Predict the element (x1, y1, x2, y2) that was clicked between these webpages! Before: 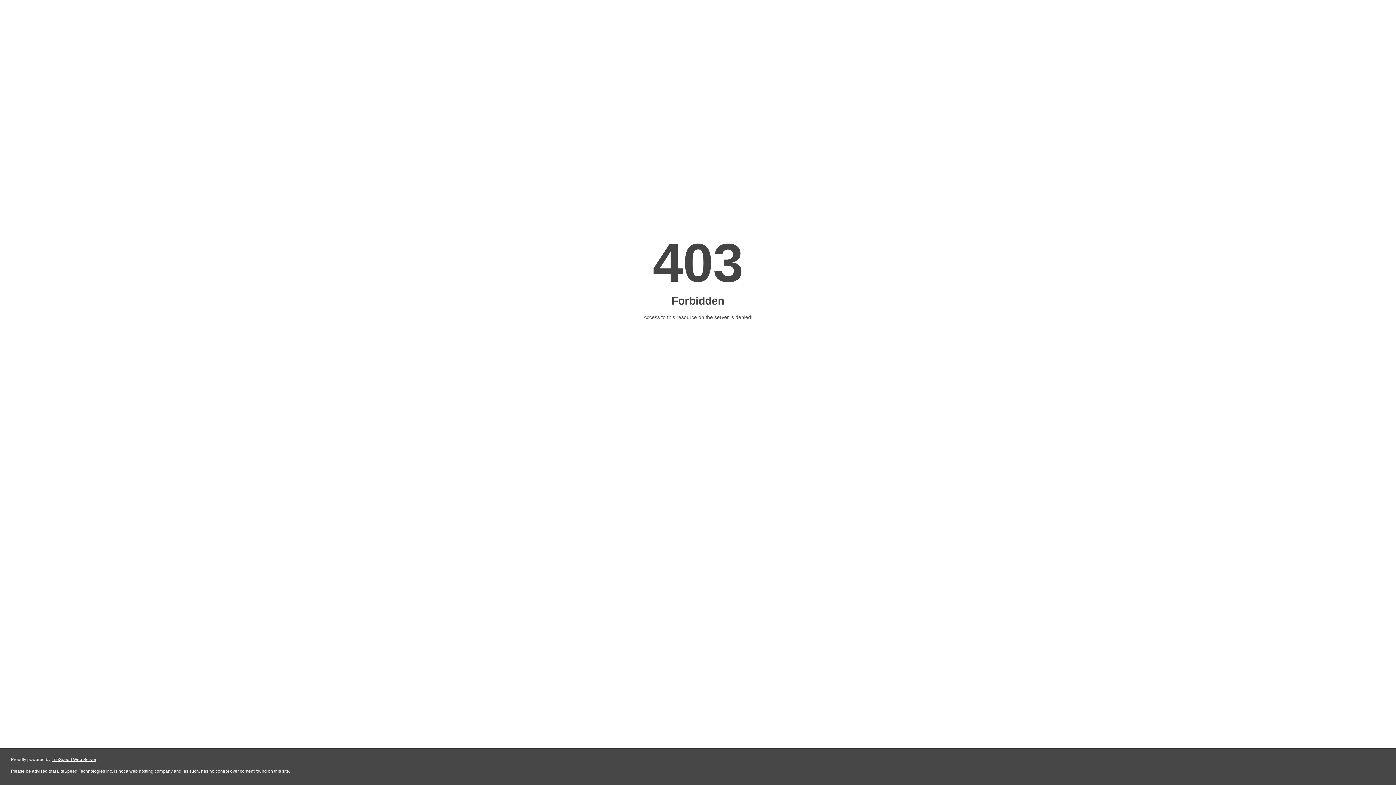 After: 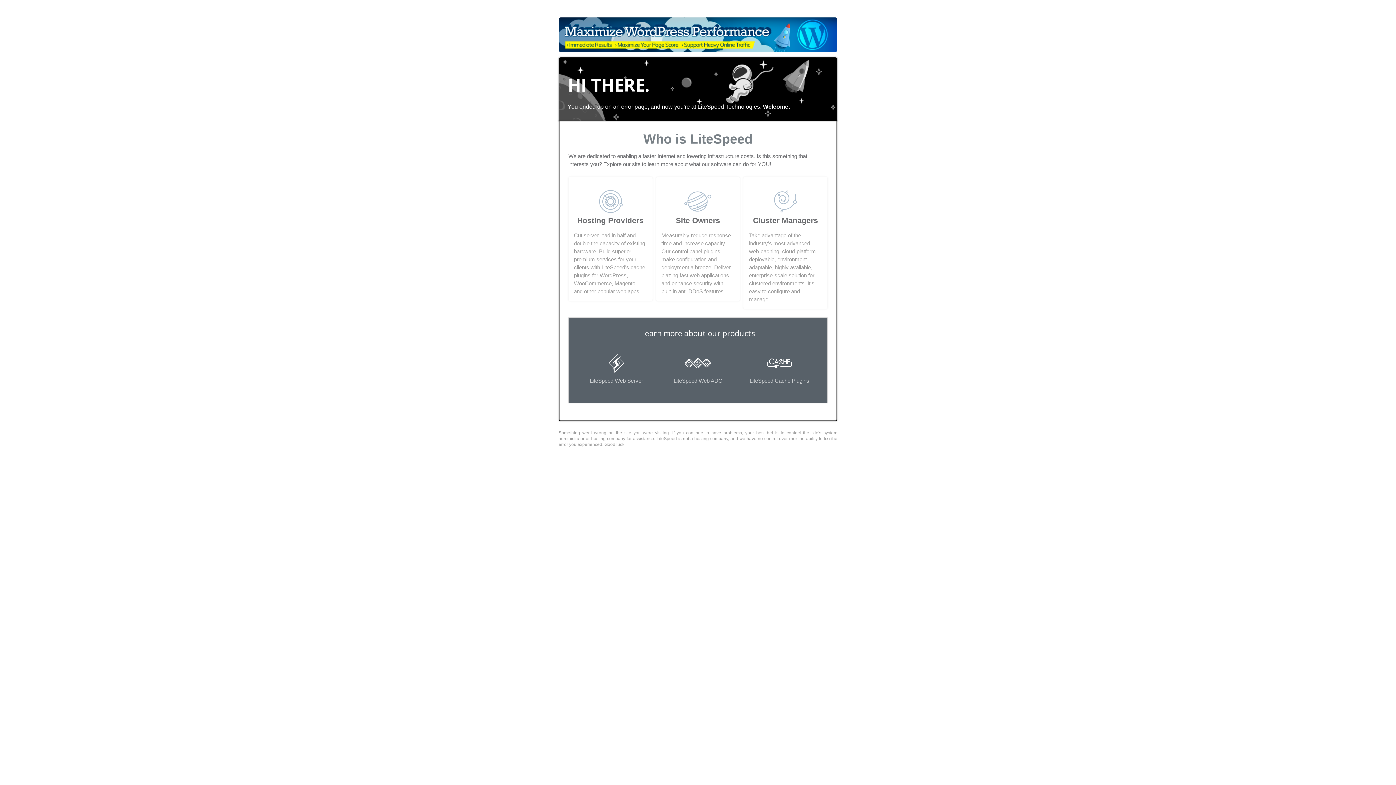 Action: bbox: (51, 757, 96, 762) label: LiteSpeed Web Server